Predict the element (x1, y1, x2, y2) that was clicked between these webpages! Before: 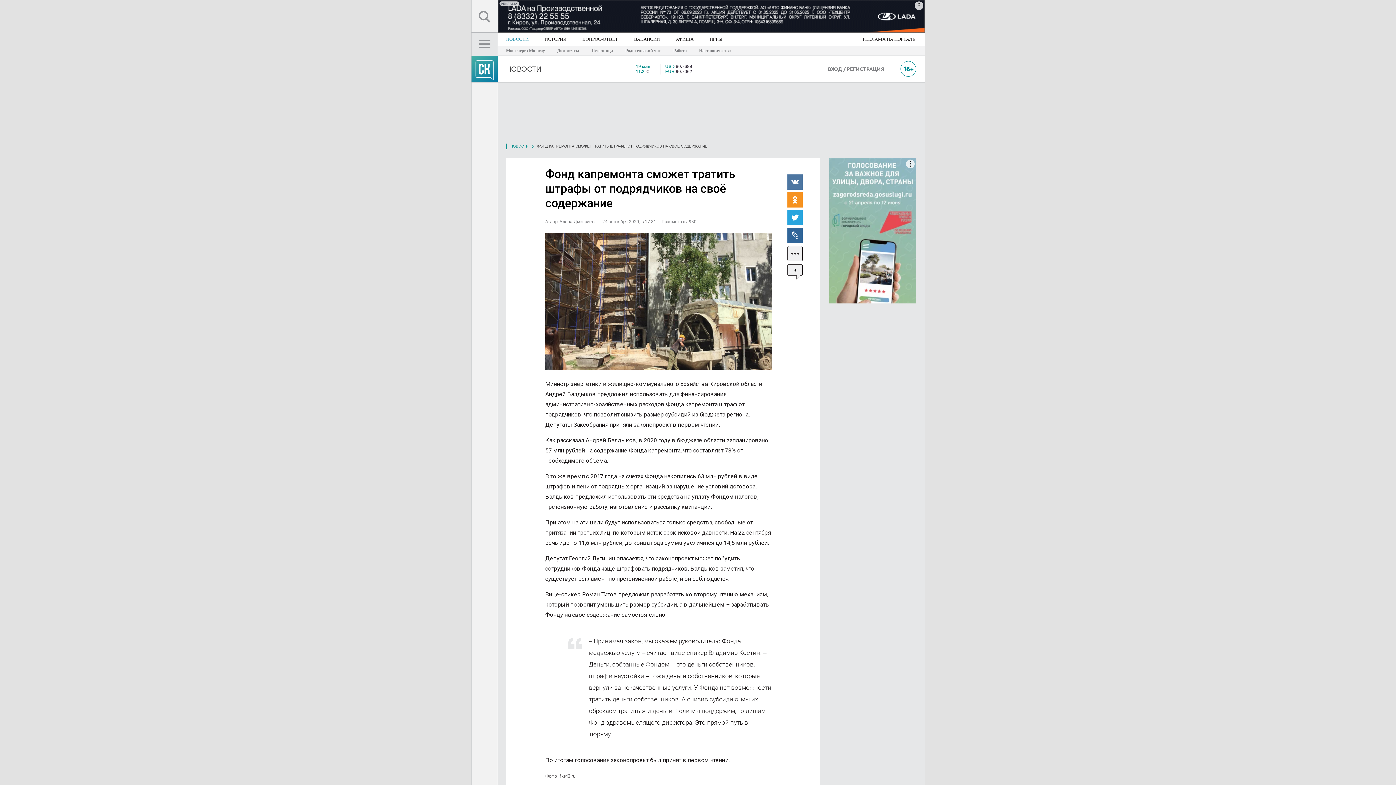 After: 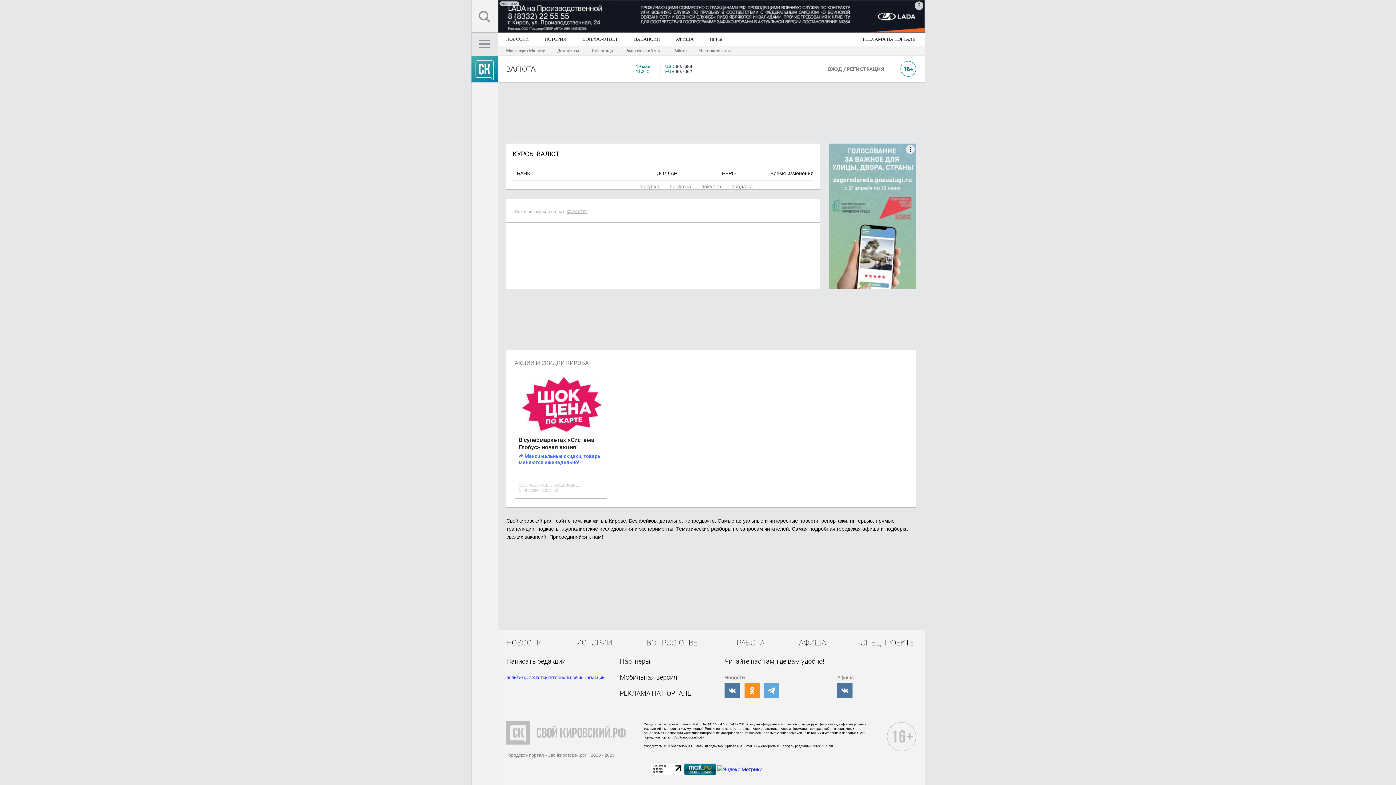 Action: bbox: (665, 64, 711, 74) label: USD 80.7689
EUR 90.7062